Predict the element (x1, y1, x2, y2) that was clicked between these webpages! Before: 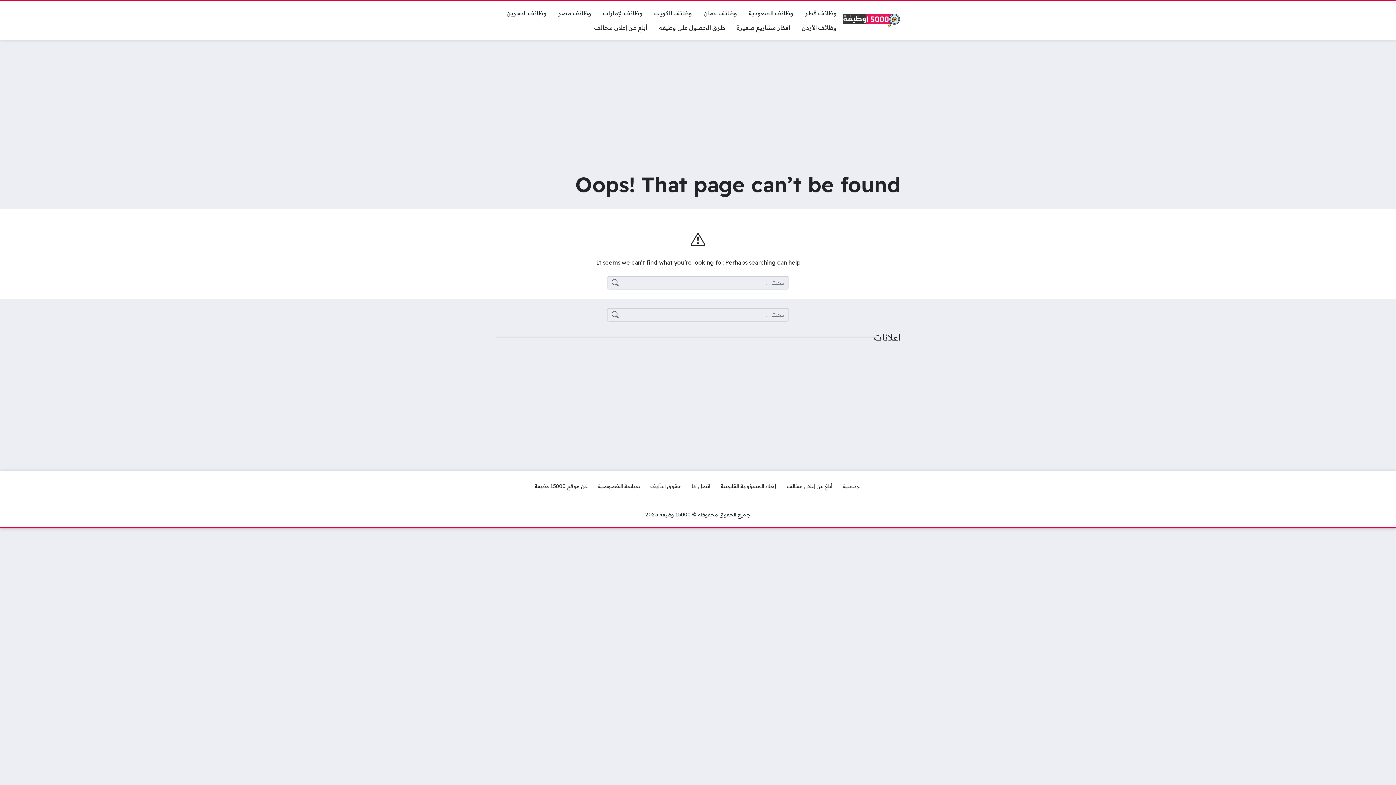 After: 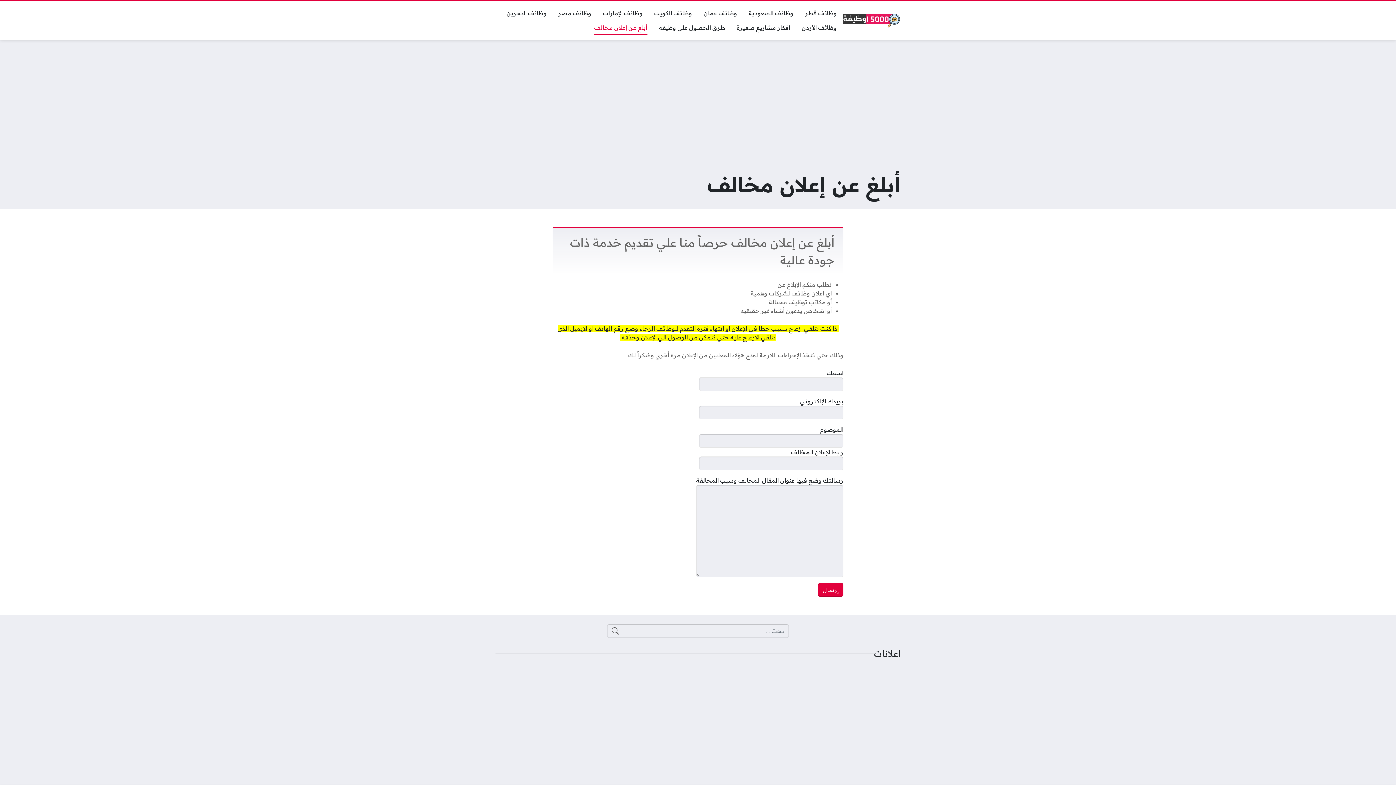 Action: bbox: (781, 480, 837, 493) label: أبلغ عن إعلان مخالف